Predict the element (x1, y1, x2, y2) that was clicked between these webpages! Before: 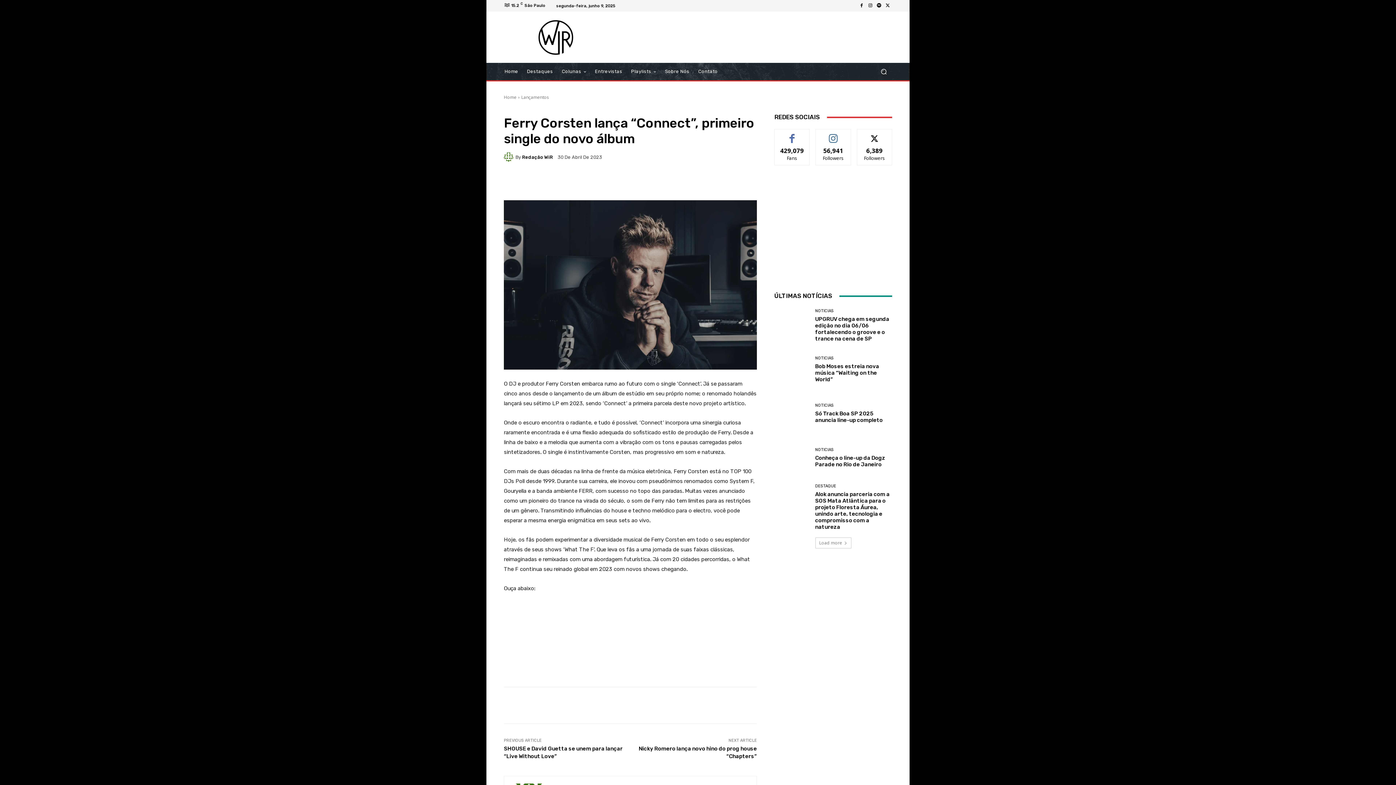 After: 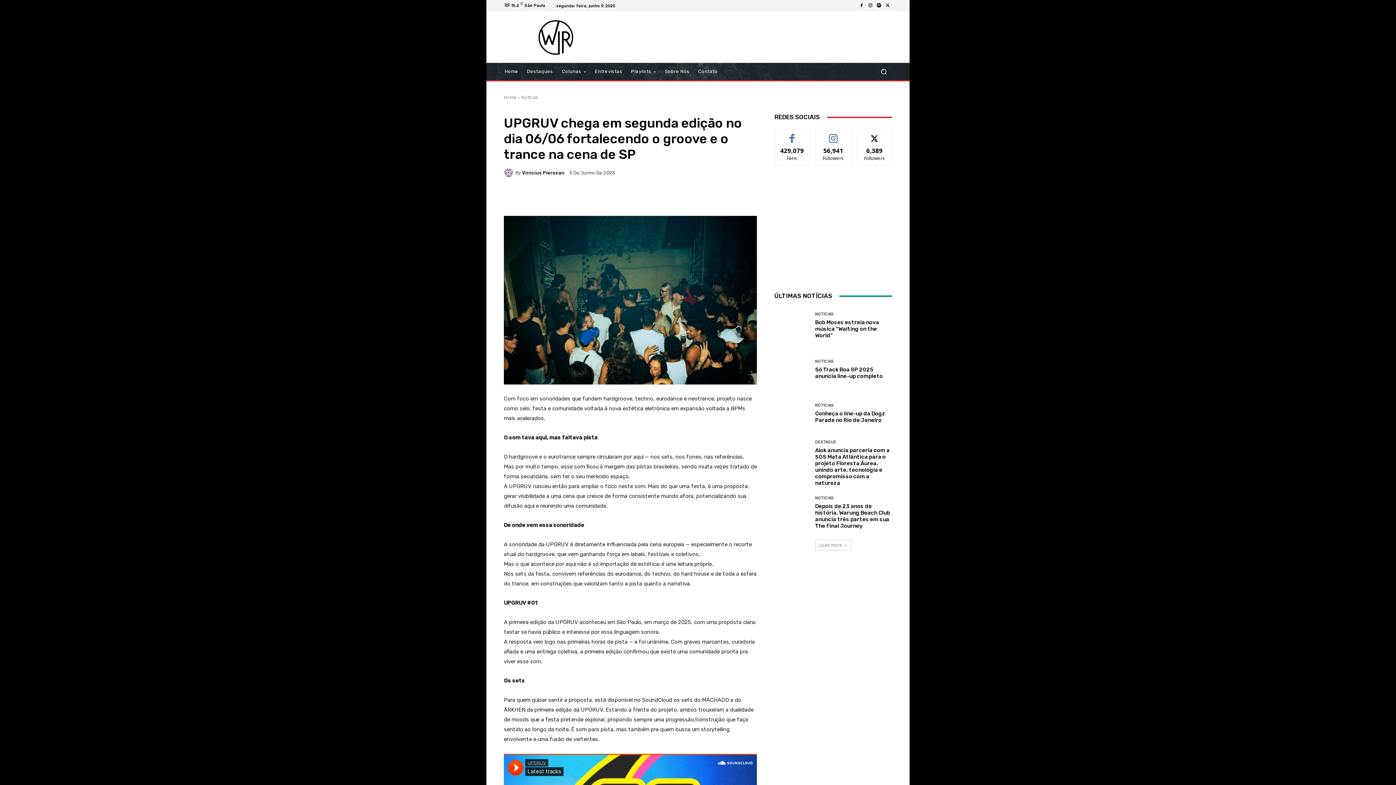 Action: bbox: (774, 308, 809, 343)